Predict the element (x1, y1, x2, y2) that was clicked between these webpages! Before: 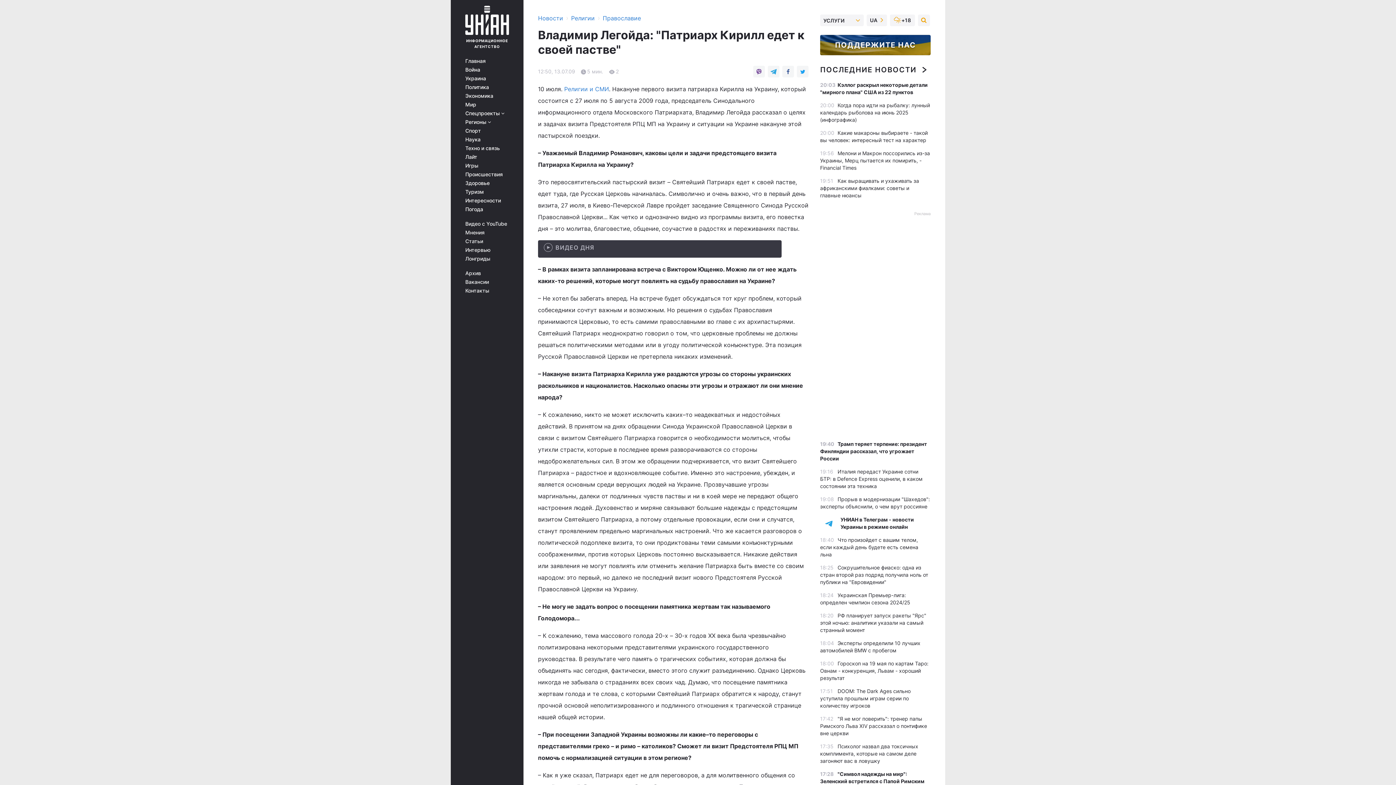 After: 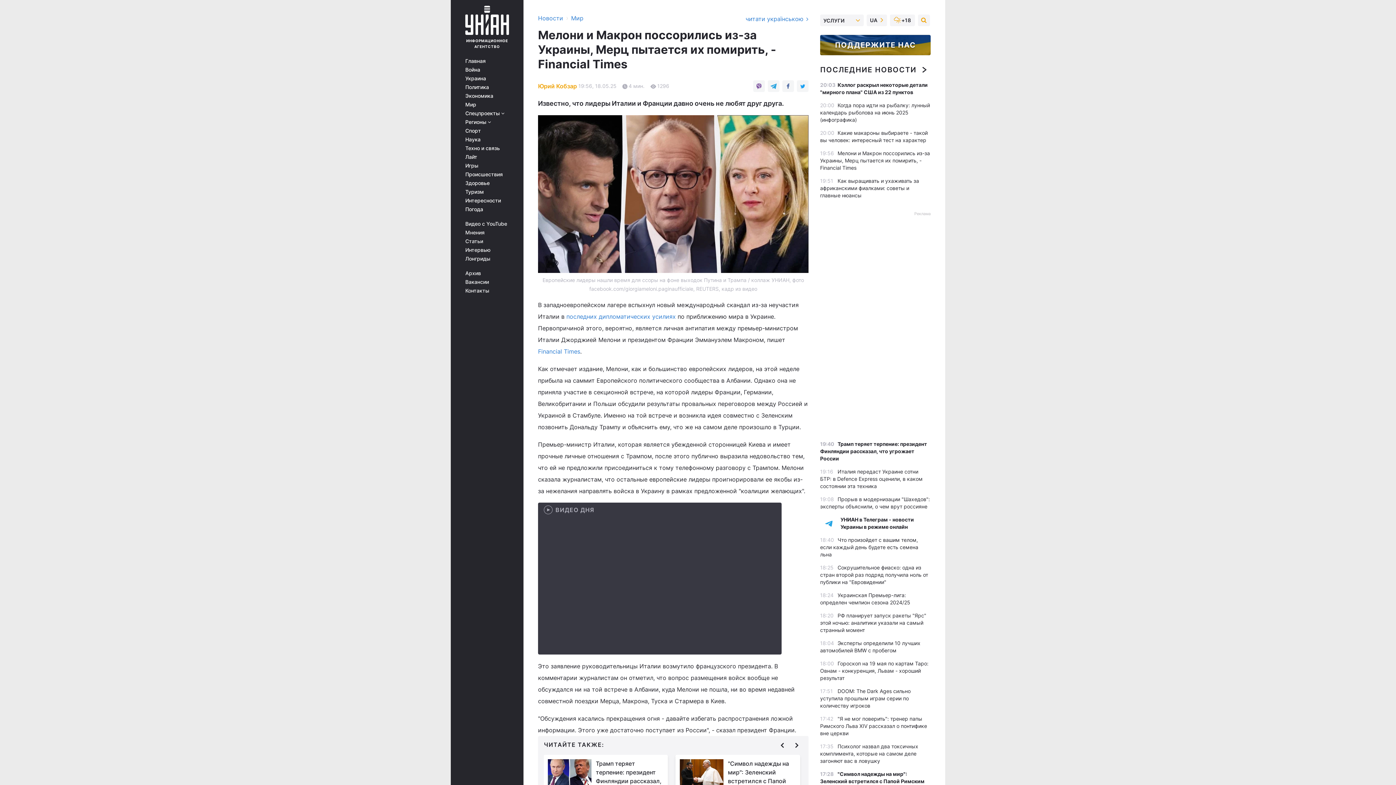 Action: label: Мелони и Макрон поссорились из-за Украины, Мерц пытается их помирить, - Financial Times bbox: (820, 150, 930, 170)